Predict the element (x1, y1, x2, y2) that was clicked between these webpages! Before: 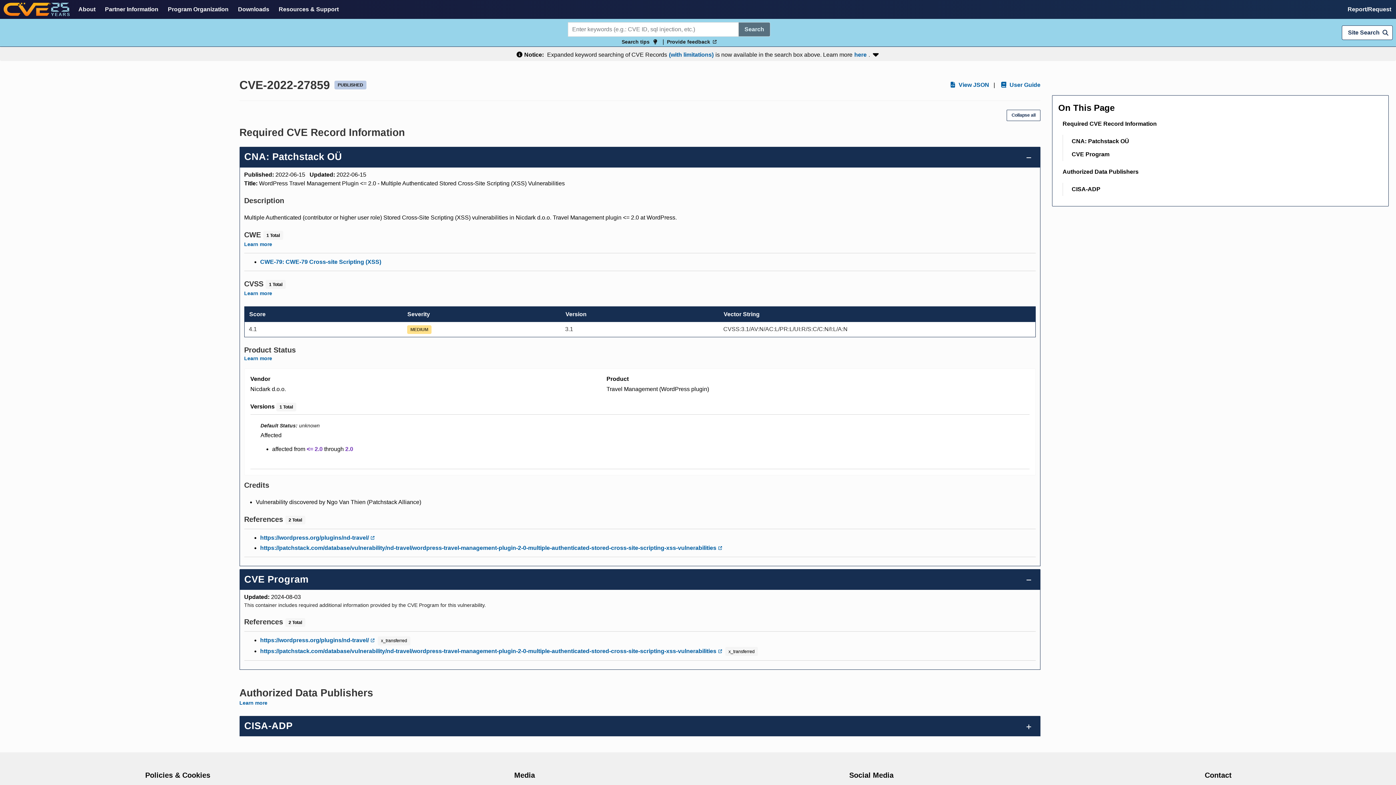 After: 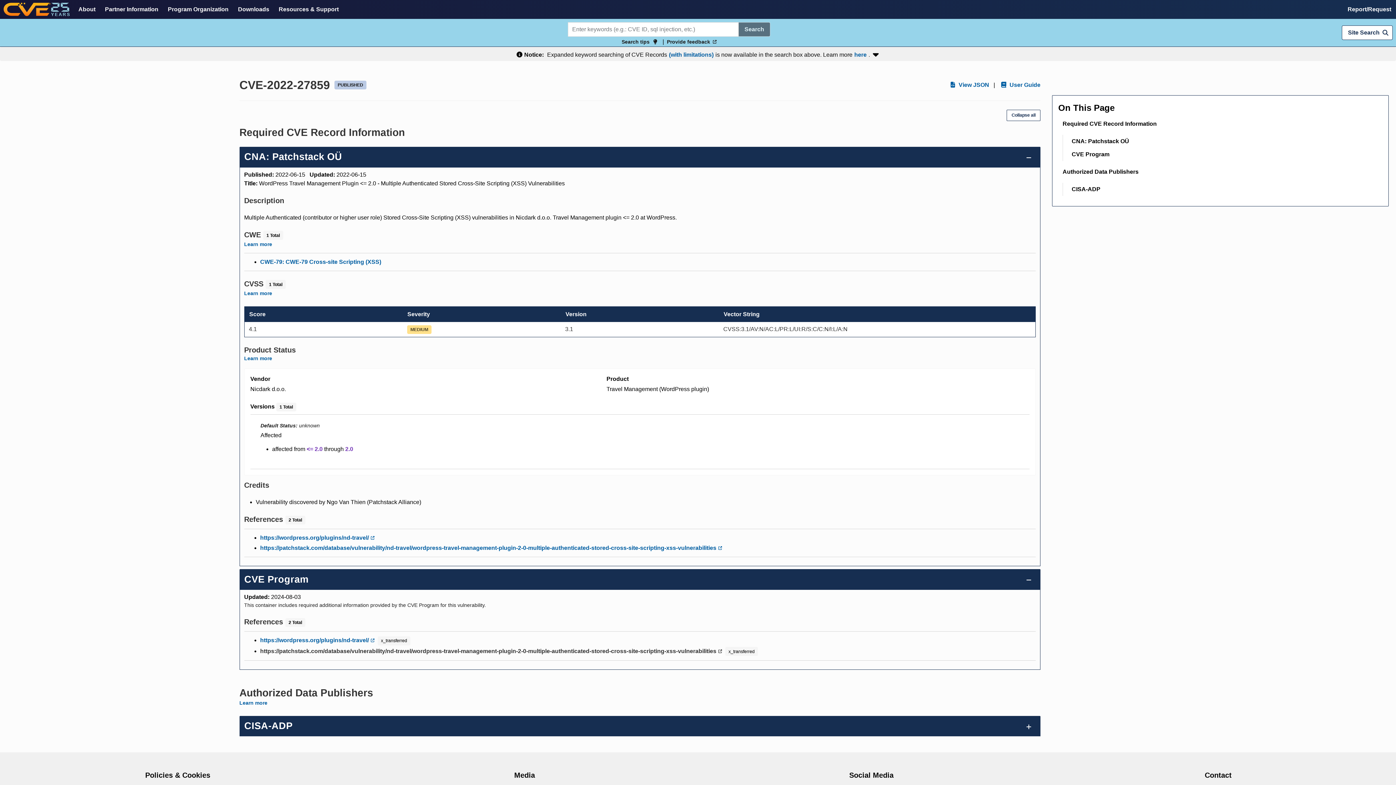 Action: bbox: (260, 647, 722, 655) label: https://patchstack.com/database/vulnerability/nd-travel/wordpress-travel-management-plugin-2-0-multiple-authenticated-stored-cross-site-scripting-xss-vulnerabilities 